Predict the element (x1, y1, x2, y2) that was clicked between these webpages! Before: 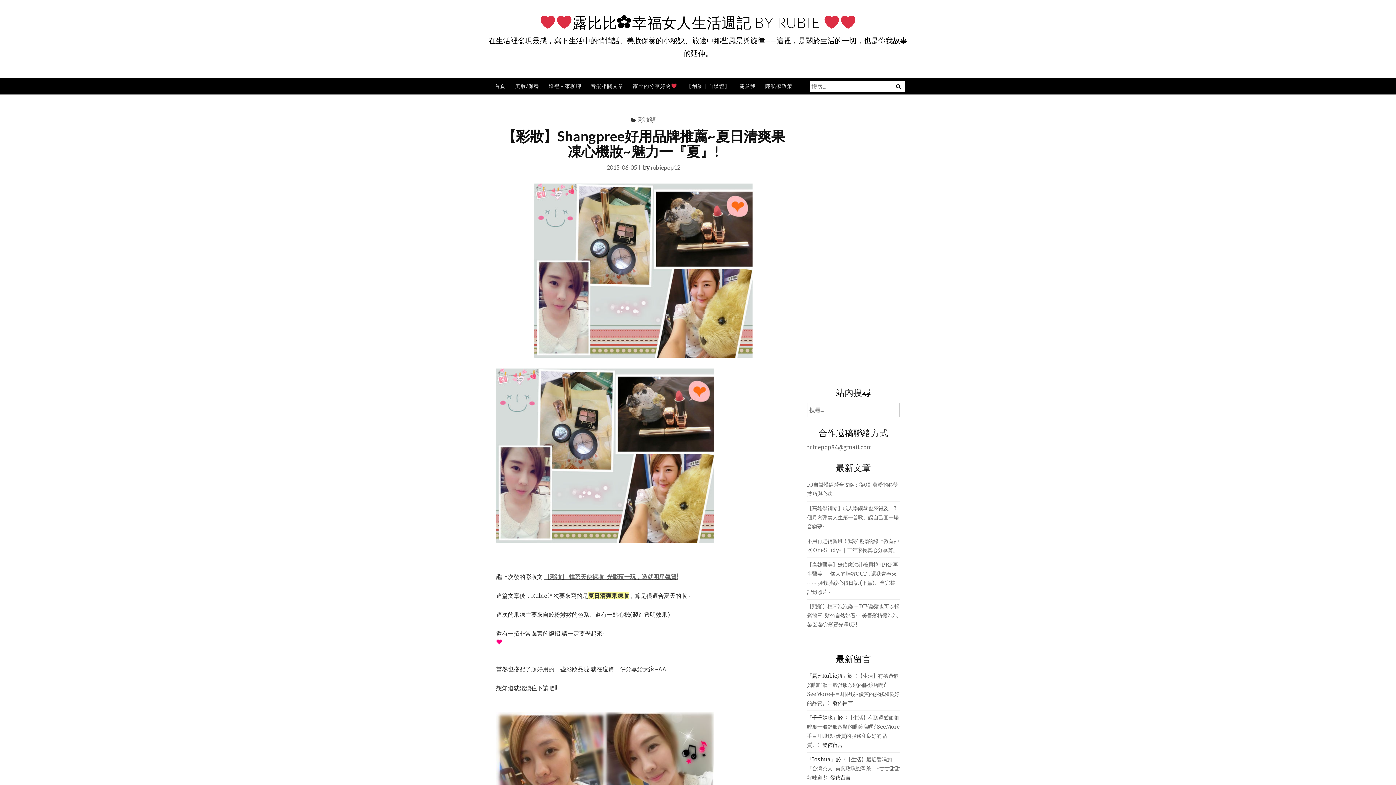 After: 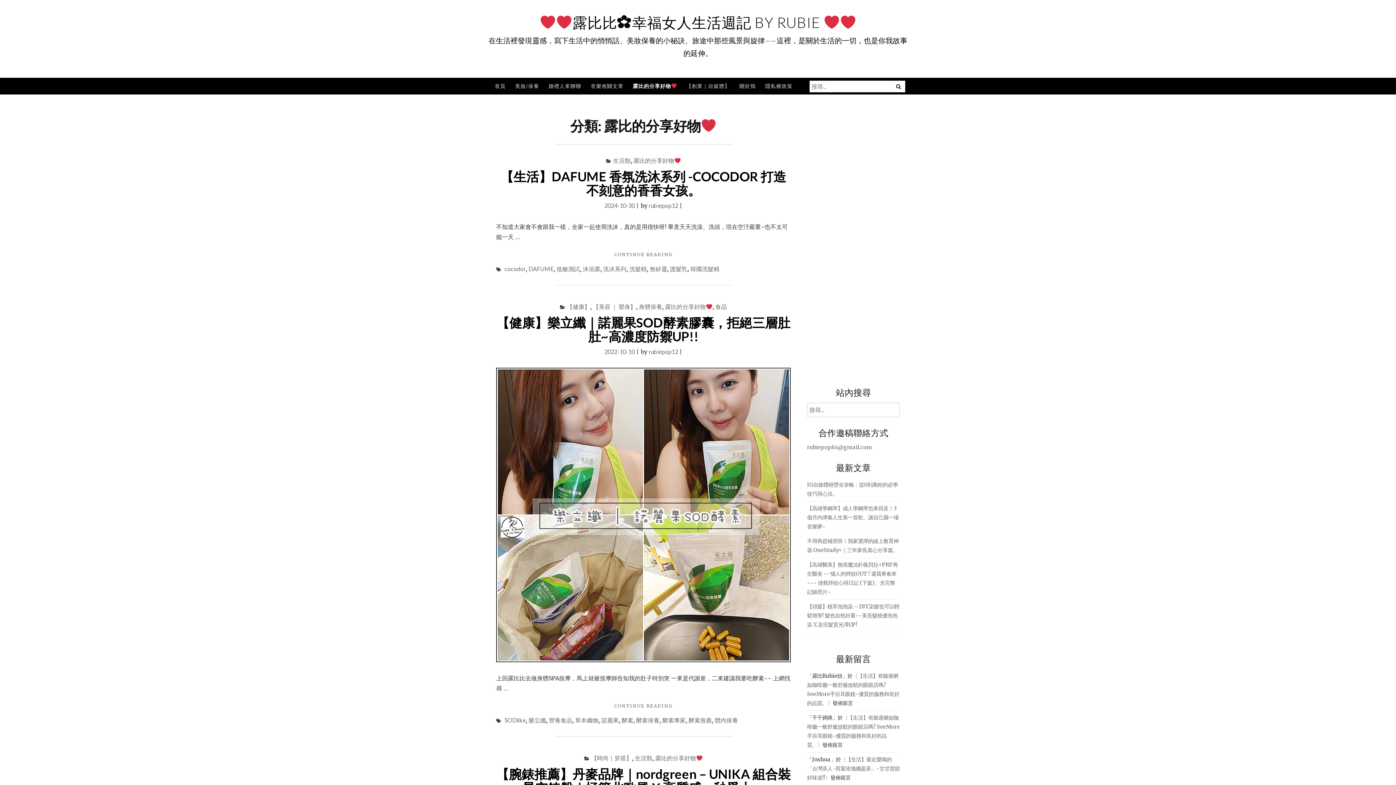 Action: bbox: (629, 77, 681, 94) label: 露比的分享好物